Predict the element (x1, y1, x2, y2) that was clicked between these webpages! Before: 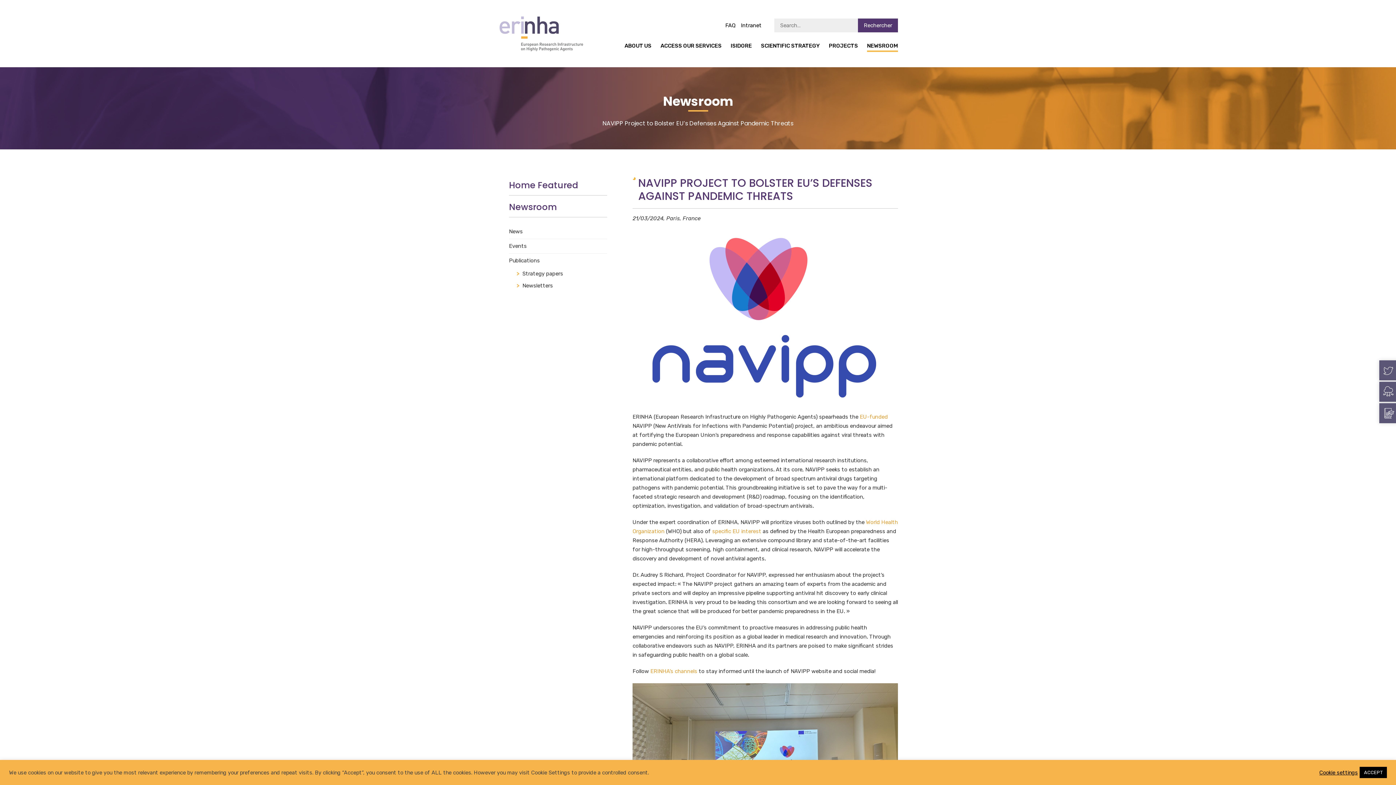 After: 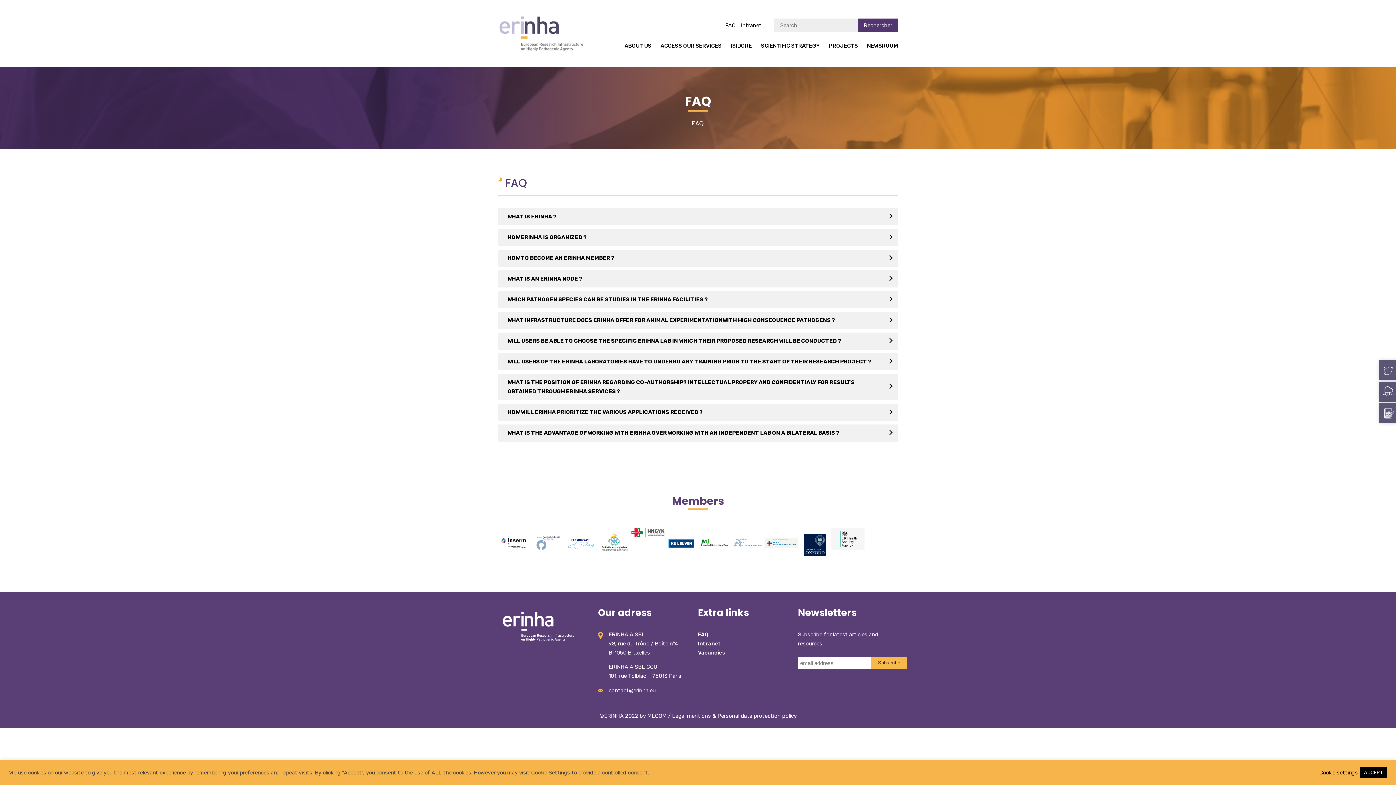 Action: bbox: (725, 22, 735, 28) label: FAQ